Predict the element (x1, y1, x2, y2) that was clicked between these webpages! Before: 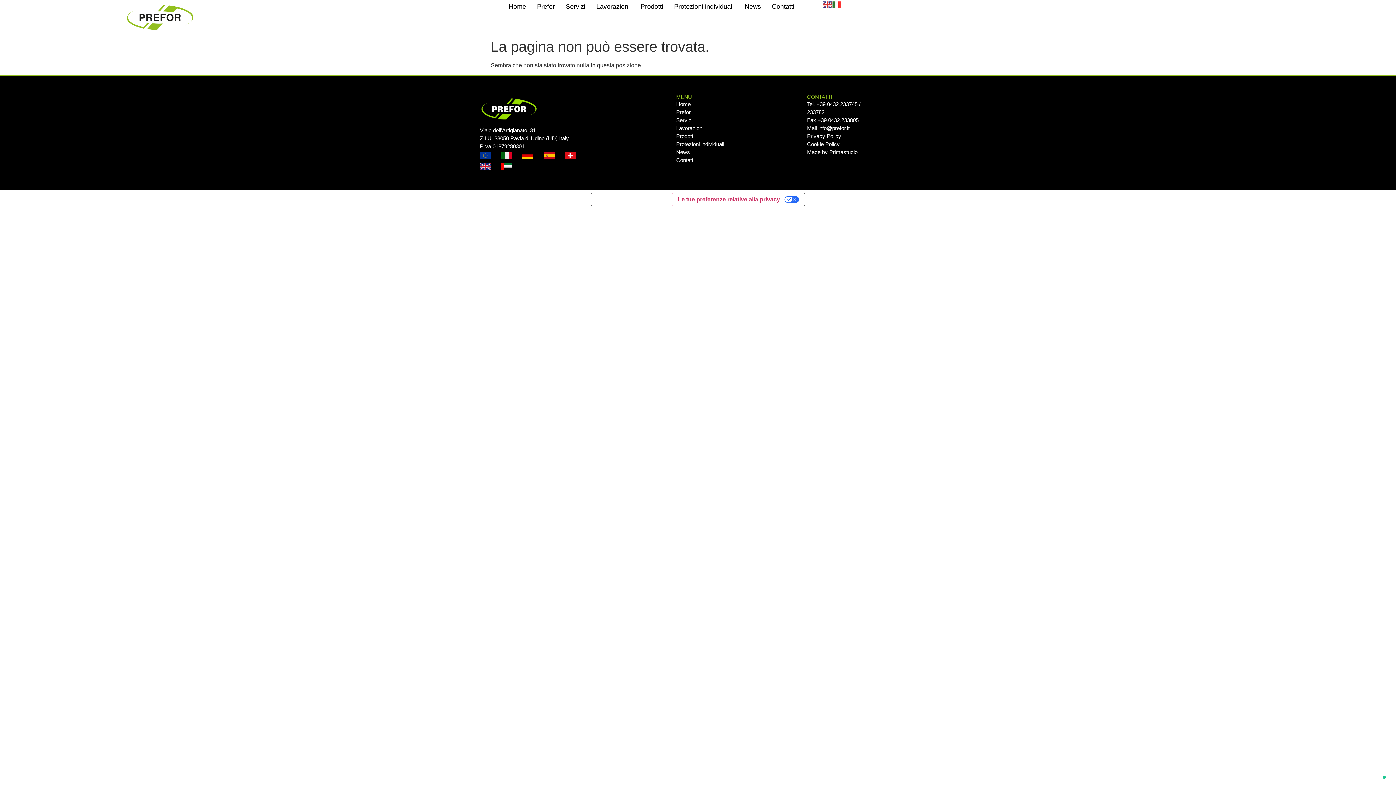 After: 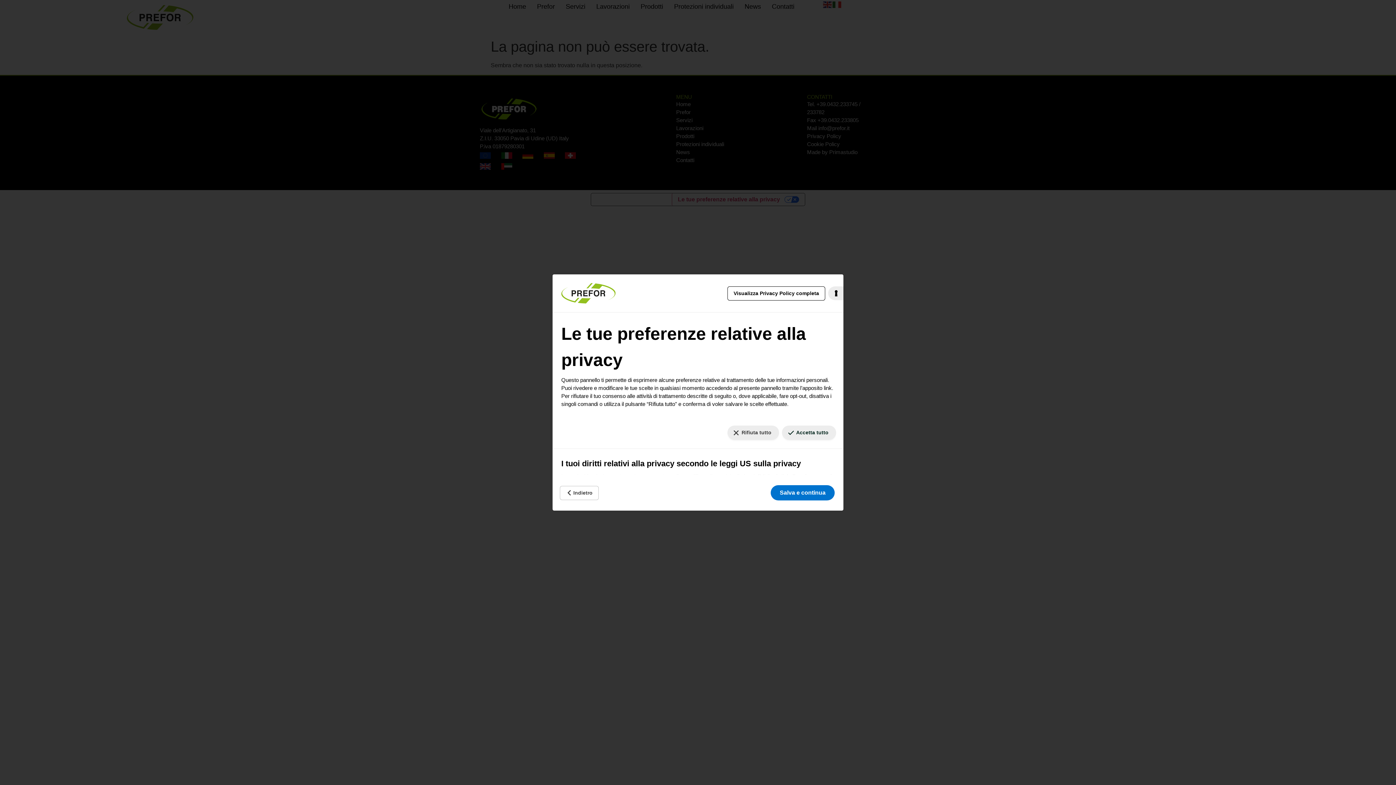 Action: label: Le tue preferenze relative al consenso per le tecnologie di tracciamento bbox: (1378, 773, 1390, 779)